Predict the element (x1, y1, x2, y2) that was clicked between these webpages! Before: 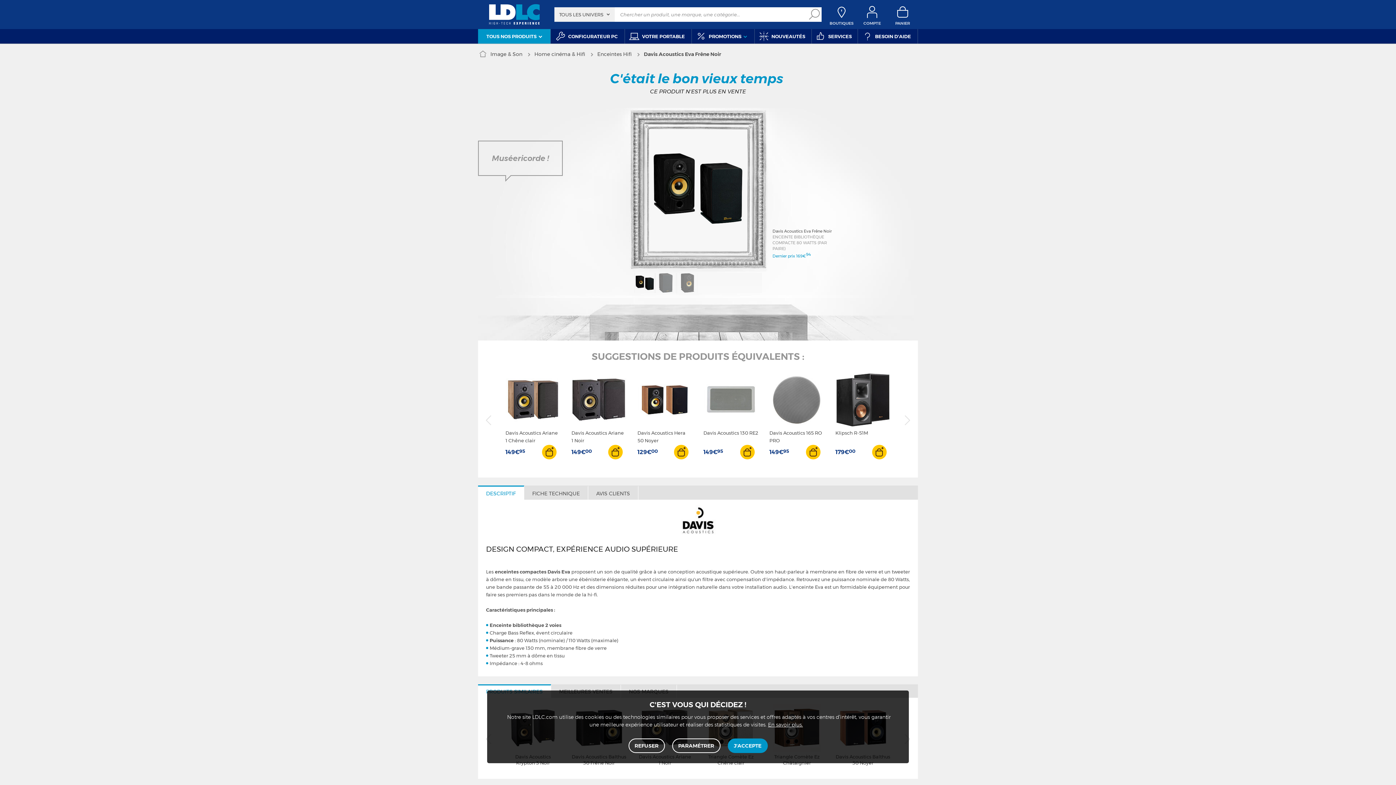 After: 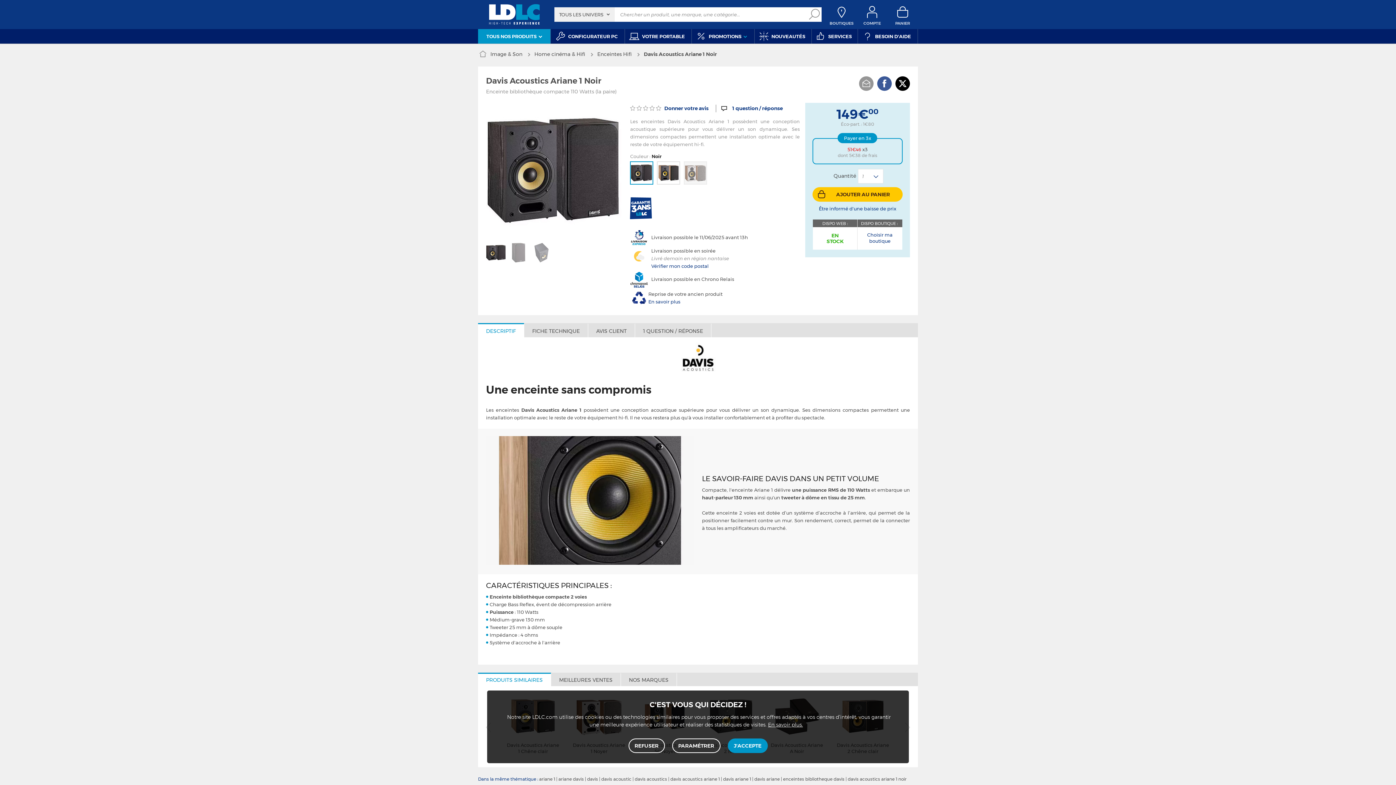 Action: bbox: (571, 372, 626, 444) label: Davis Acoustics Ariane 1 Noir
149€00